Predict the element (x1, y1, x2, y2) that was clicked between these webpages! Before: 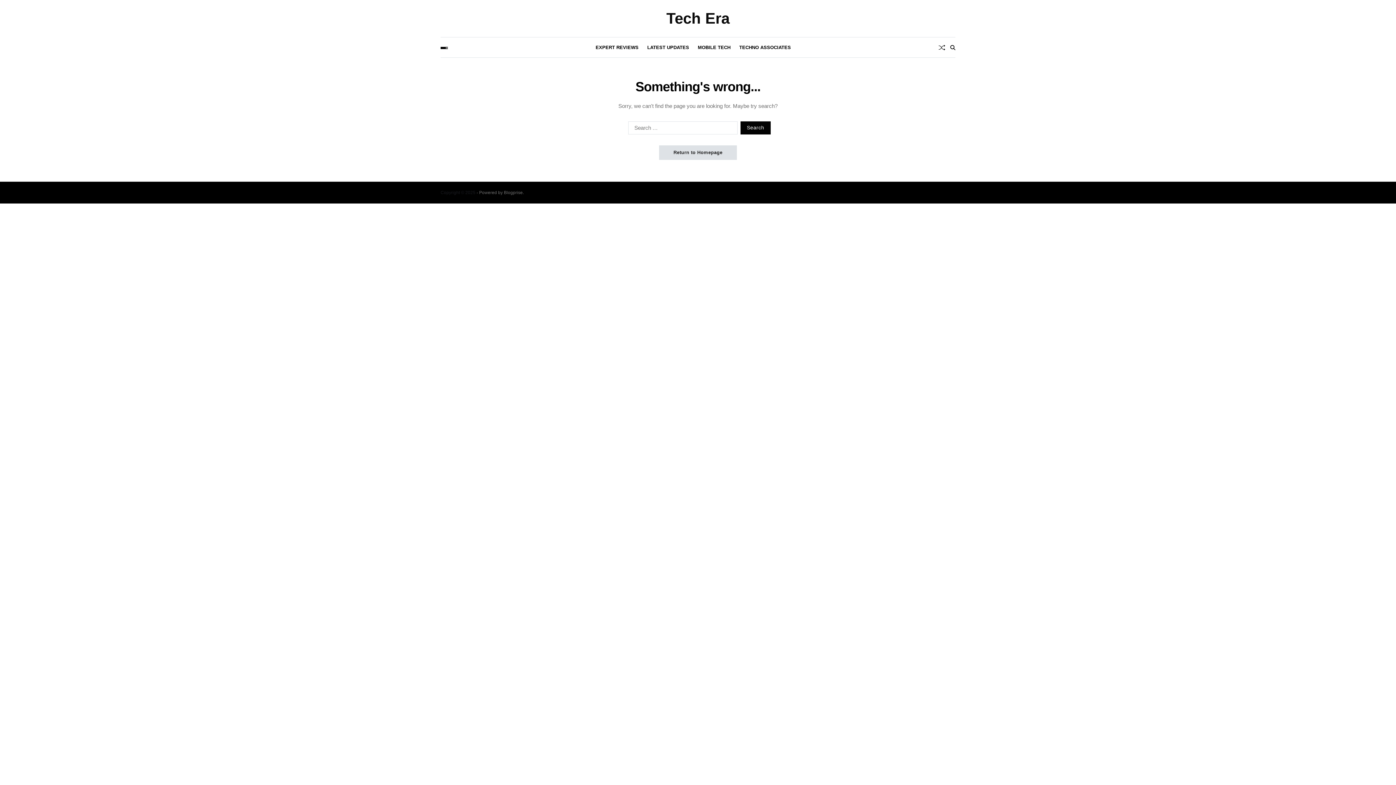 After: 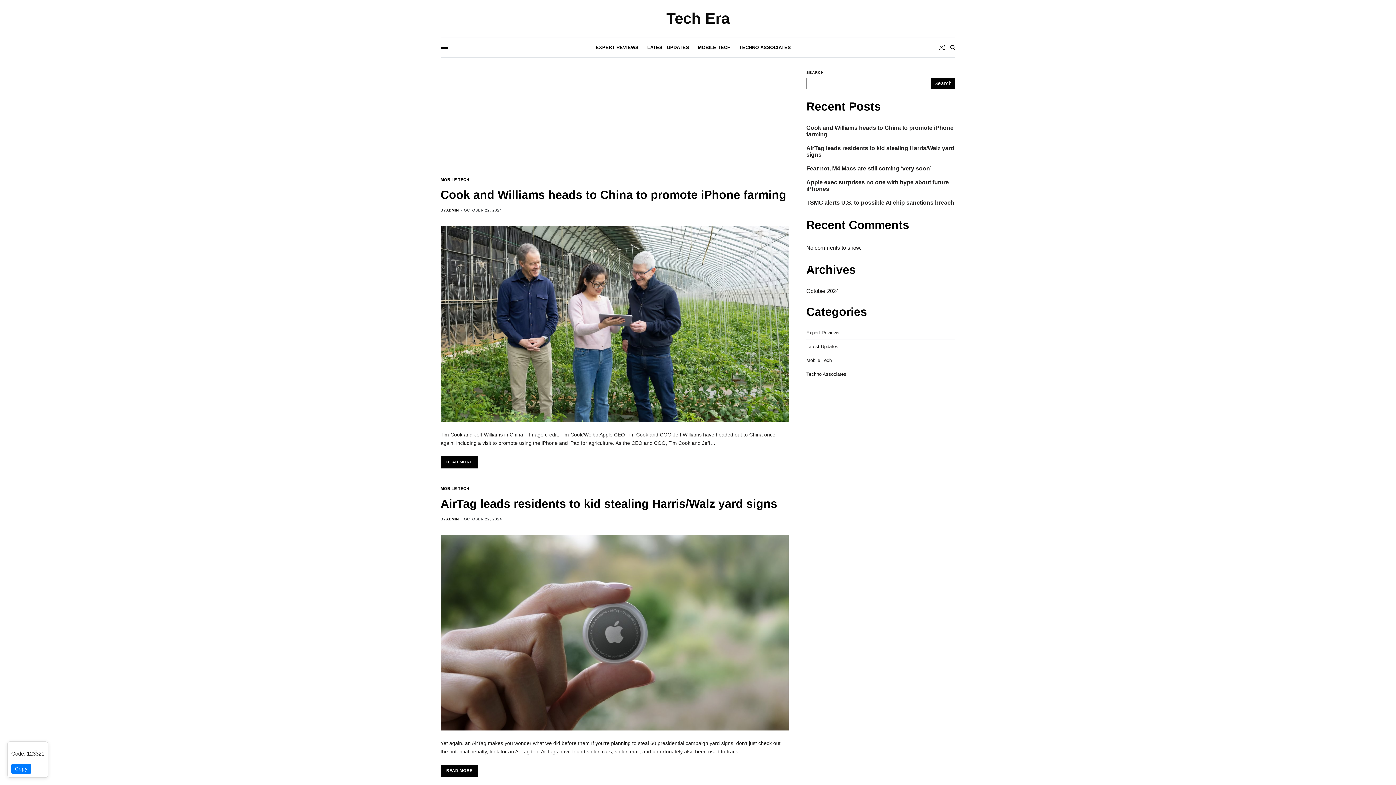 Action: bbox: (666, 10, 729, 26) label: Tech Era